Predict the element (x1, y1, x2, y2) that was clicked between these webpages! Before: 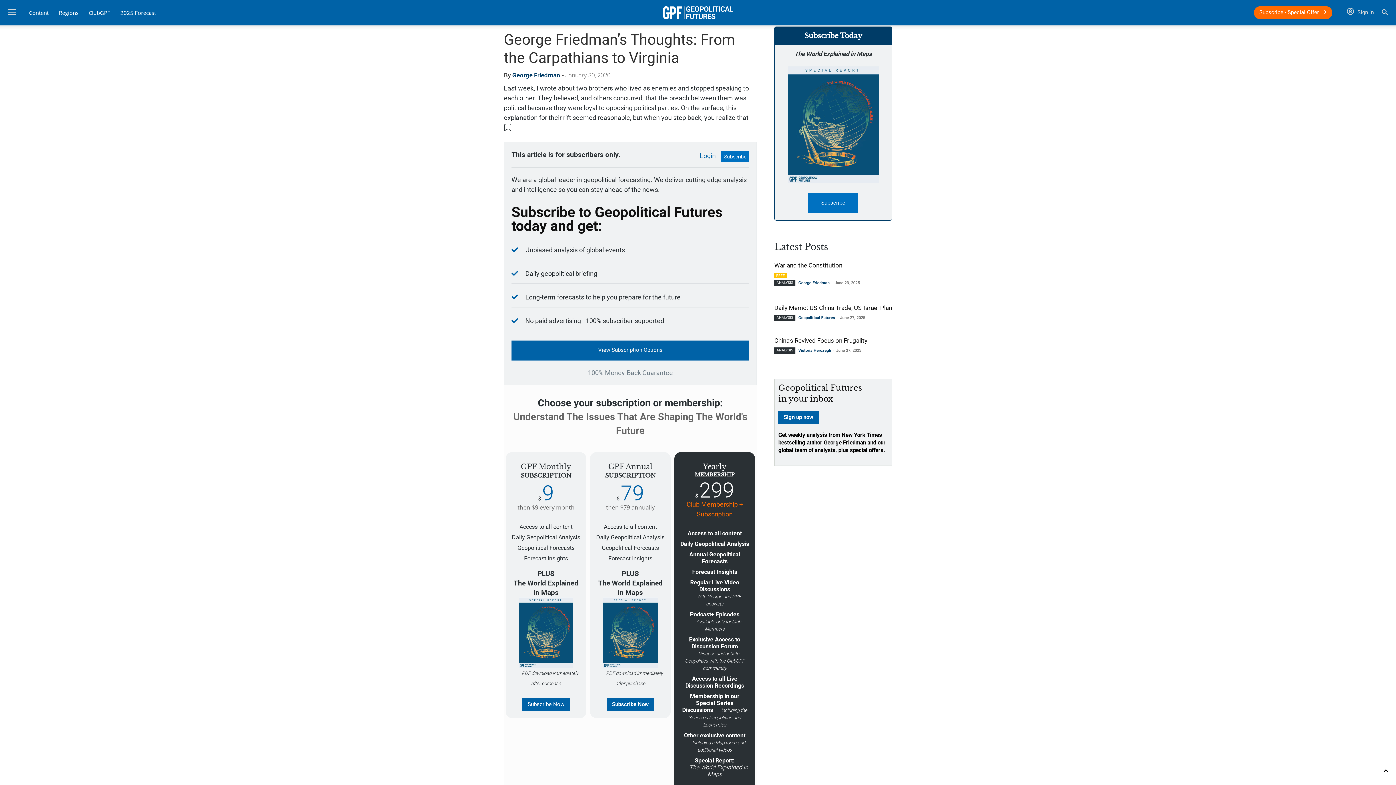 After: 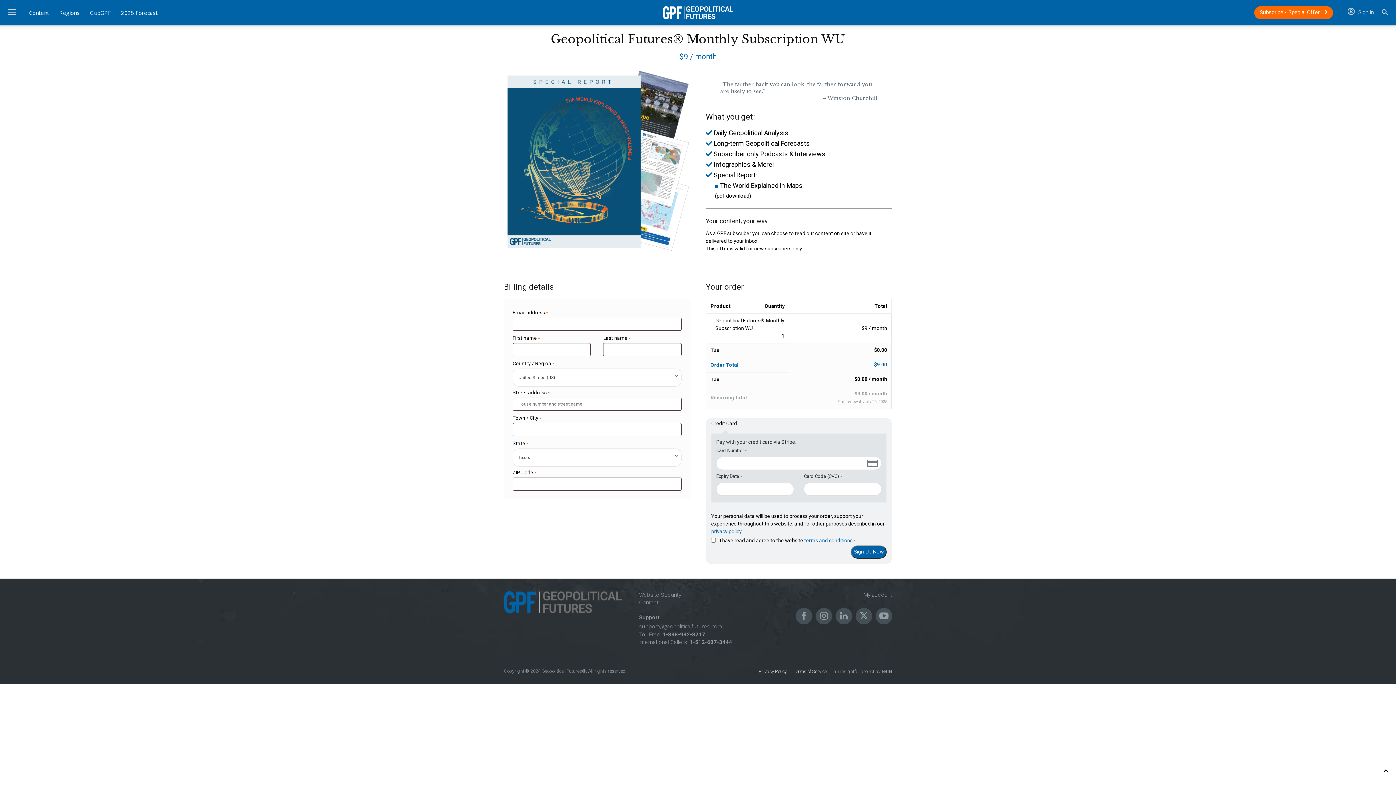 Action: label: Subscribe Now bbox: (522, 698, 570, 711)